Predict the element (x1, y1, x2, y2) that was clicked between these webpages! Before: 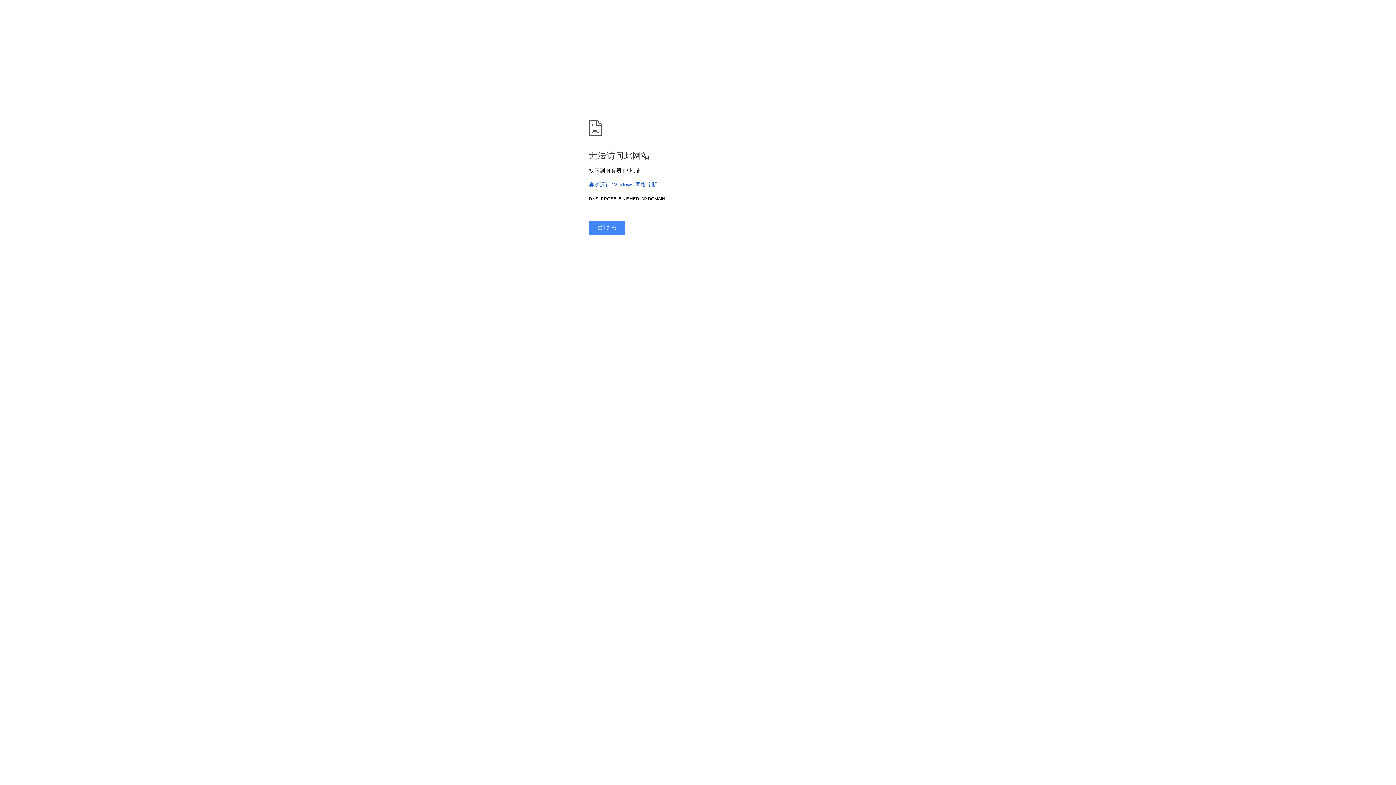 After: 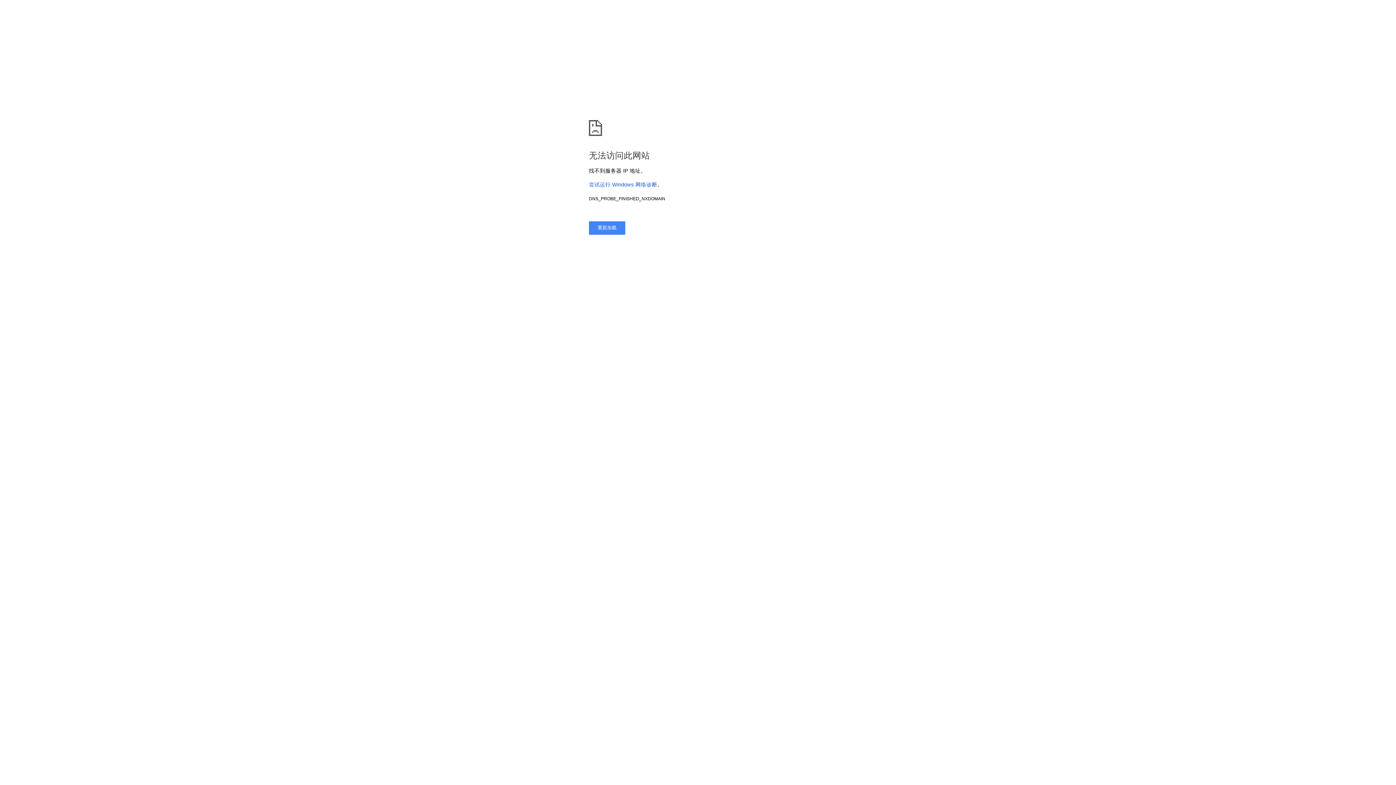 Action: bbox: (589, 181, 657, 187) label: 尝试运行 Windows 网络诊断